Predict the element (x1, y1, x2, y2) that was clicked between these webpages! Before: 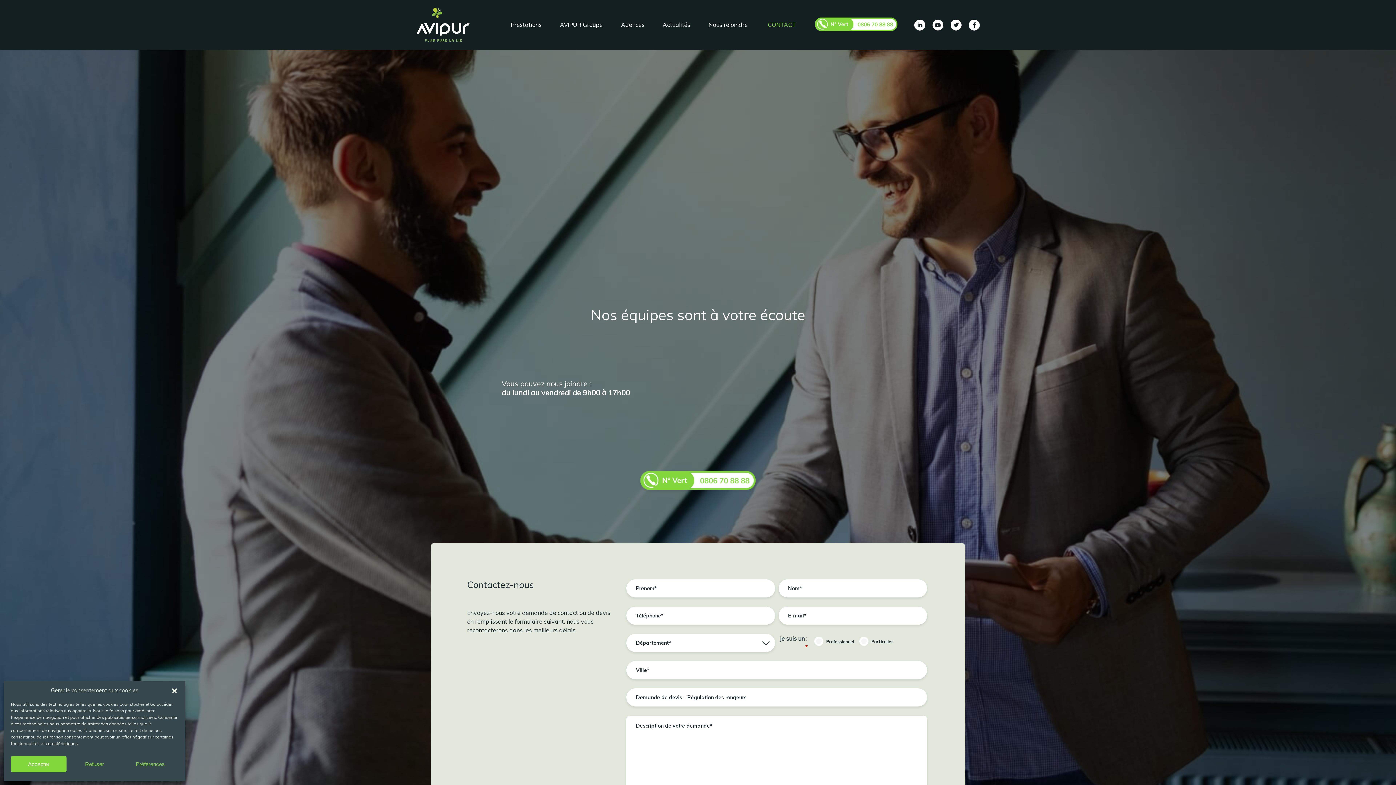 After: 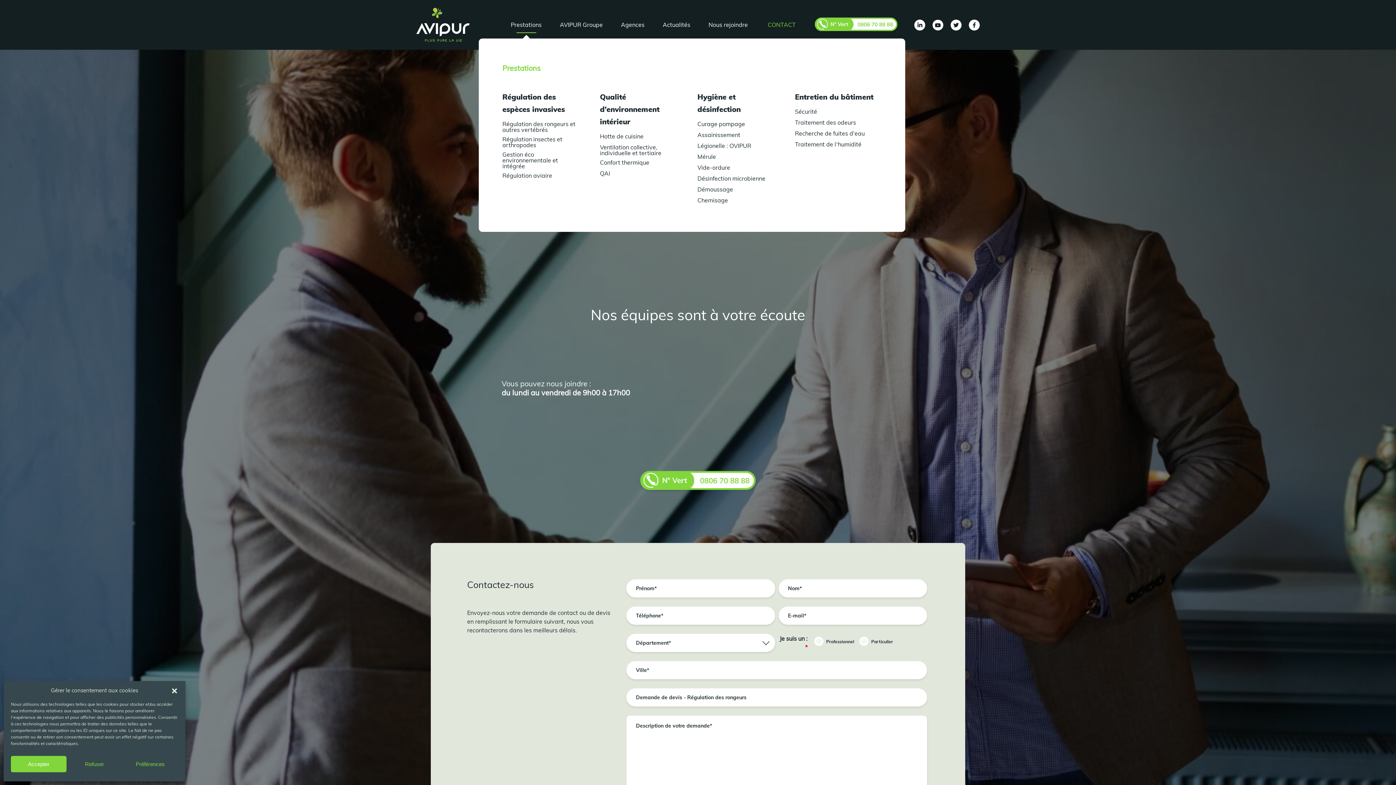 Action: bbox: (501, 14, 550, 34) label: Prestations